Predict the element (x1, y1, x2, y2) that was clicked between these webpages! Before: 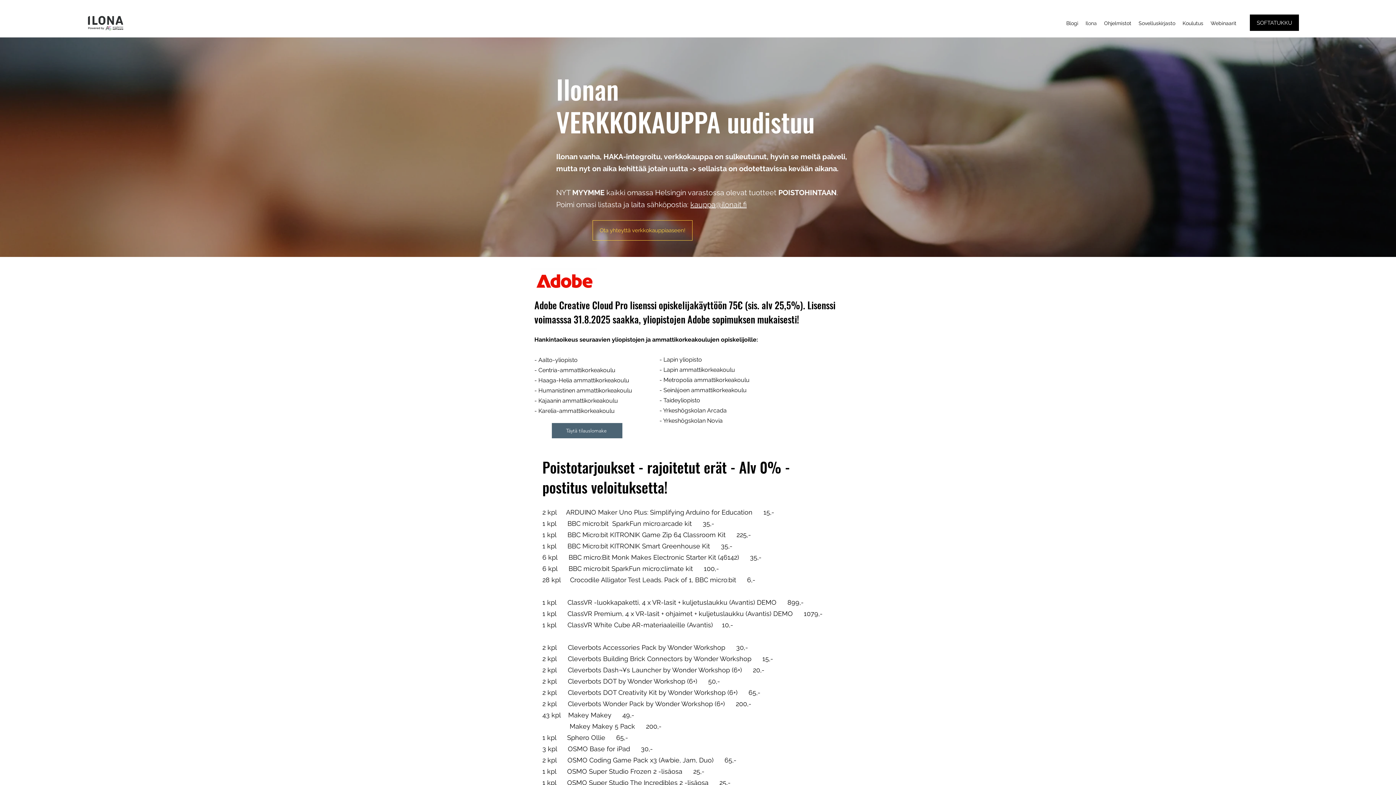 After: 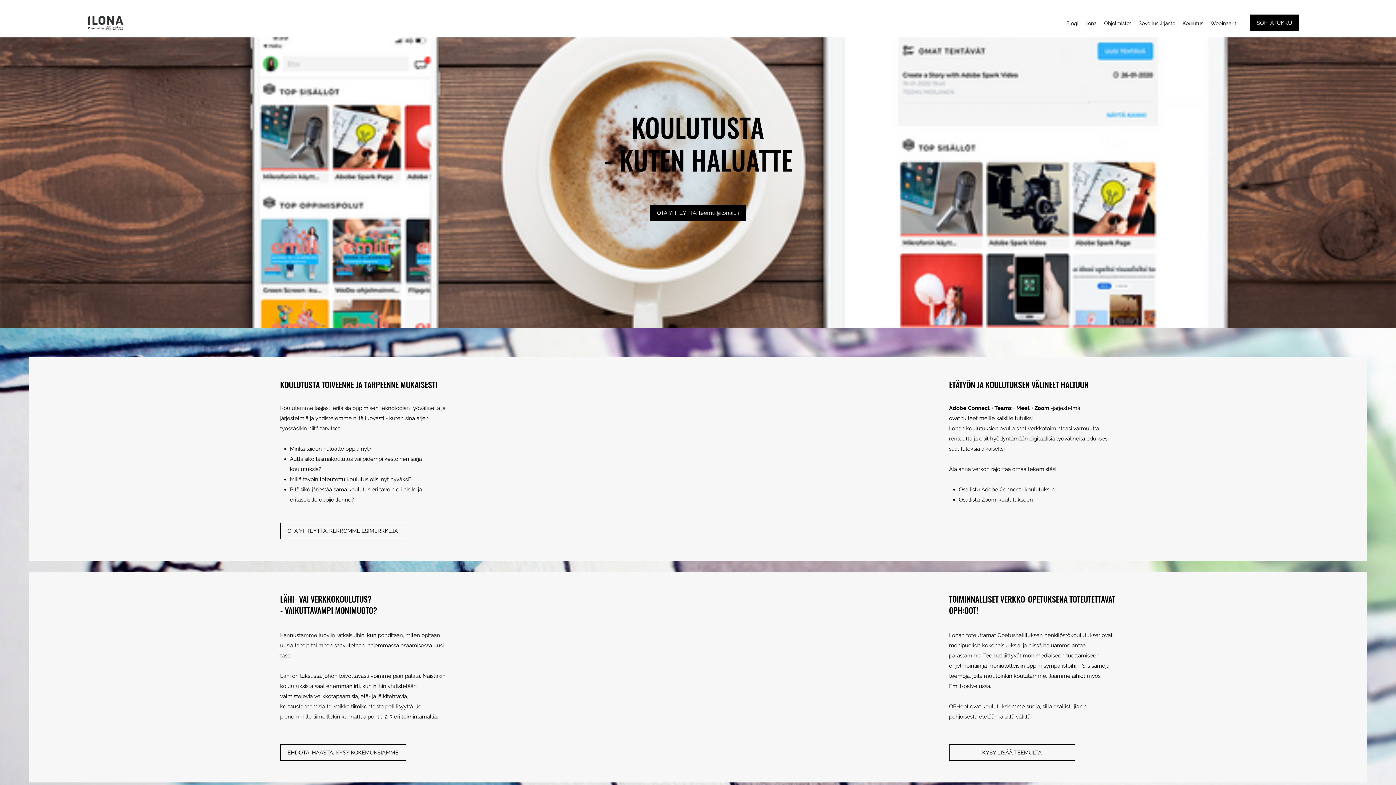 Action: bbox: (1179, 17, 1207, 28) label: Koulutus